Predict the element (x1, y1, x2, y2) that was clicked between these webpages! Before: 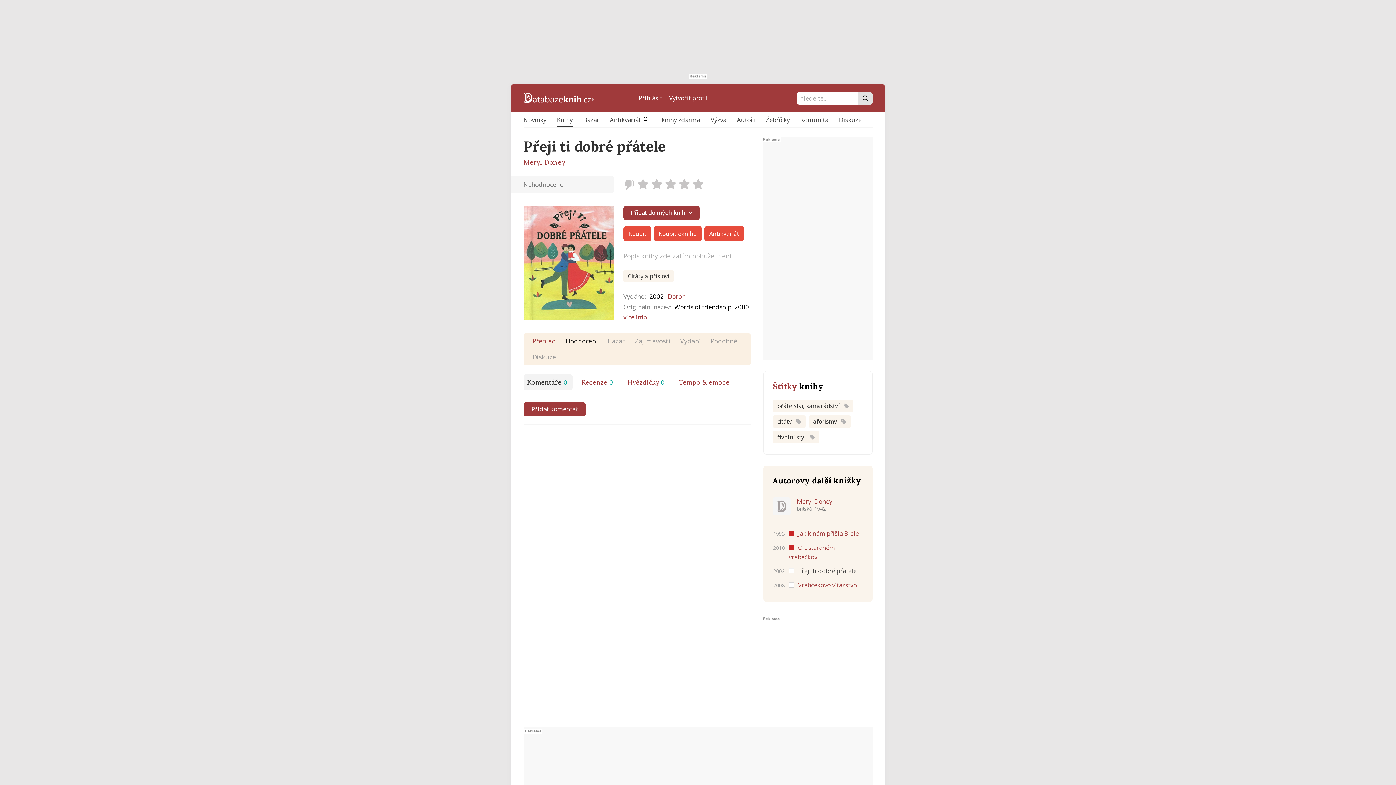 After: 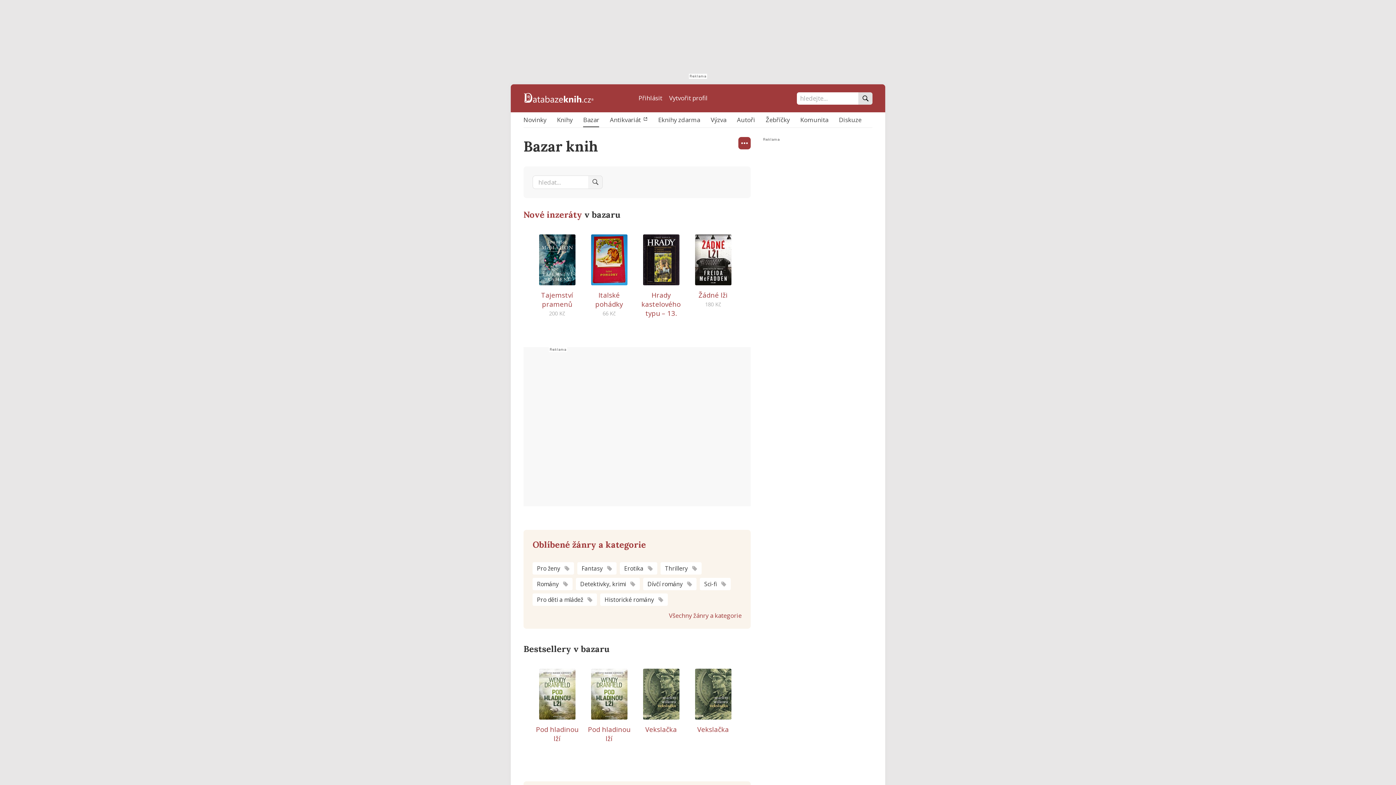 Action: label: Bazar bbox: (583, 113, 599, 126)